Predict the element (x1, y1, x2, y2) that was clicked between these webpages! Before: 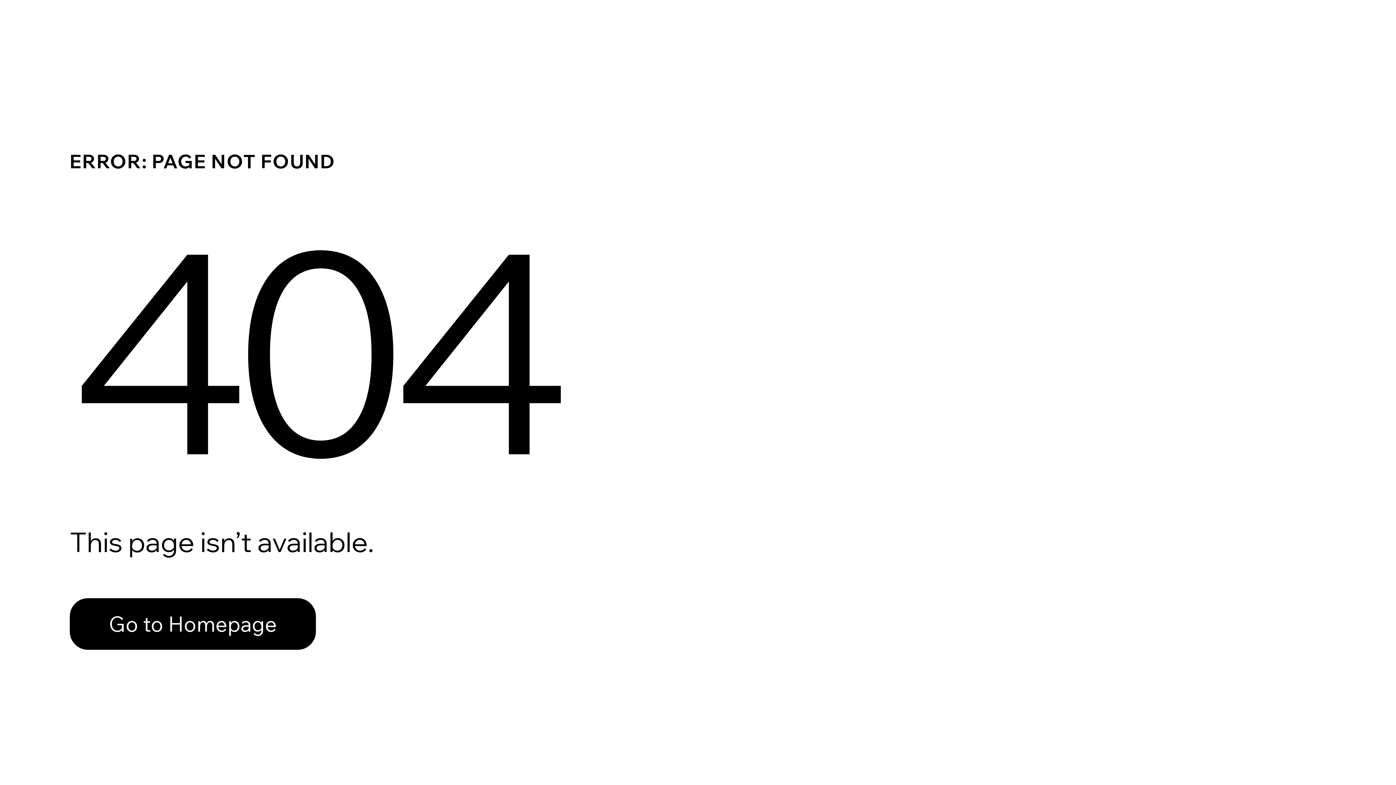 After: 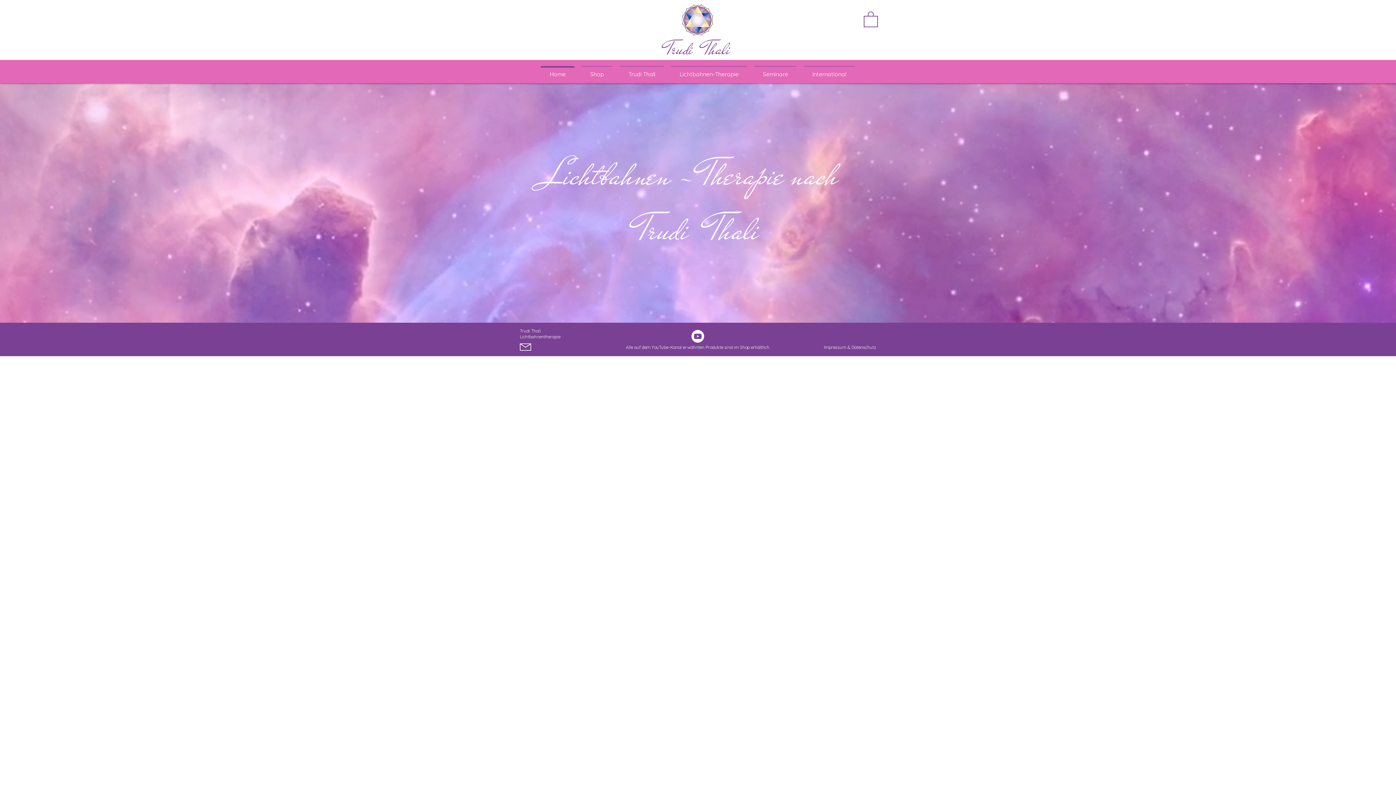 Action: bbox: (69, 582, 768, 659) label: Go to Homepage